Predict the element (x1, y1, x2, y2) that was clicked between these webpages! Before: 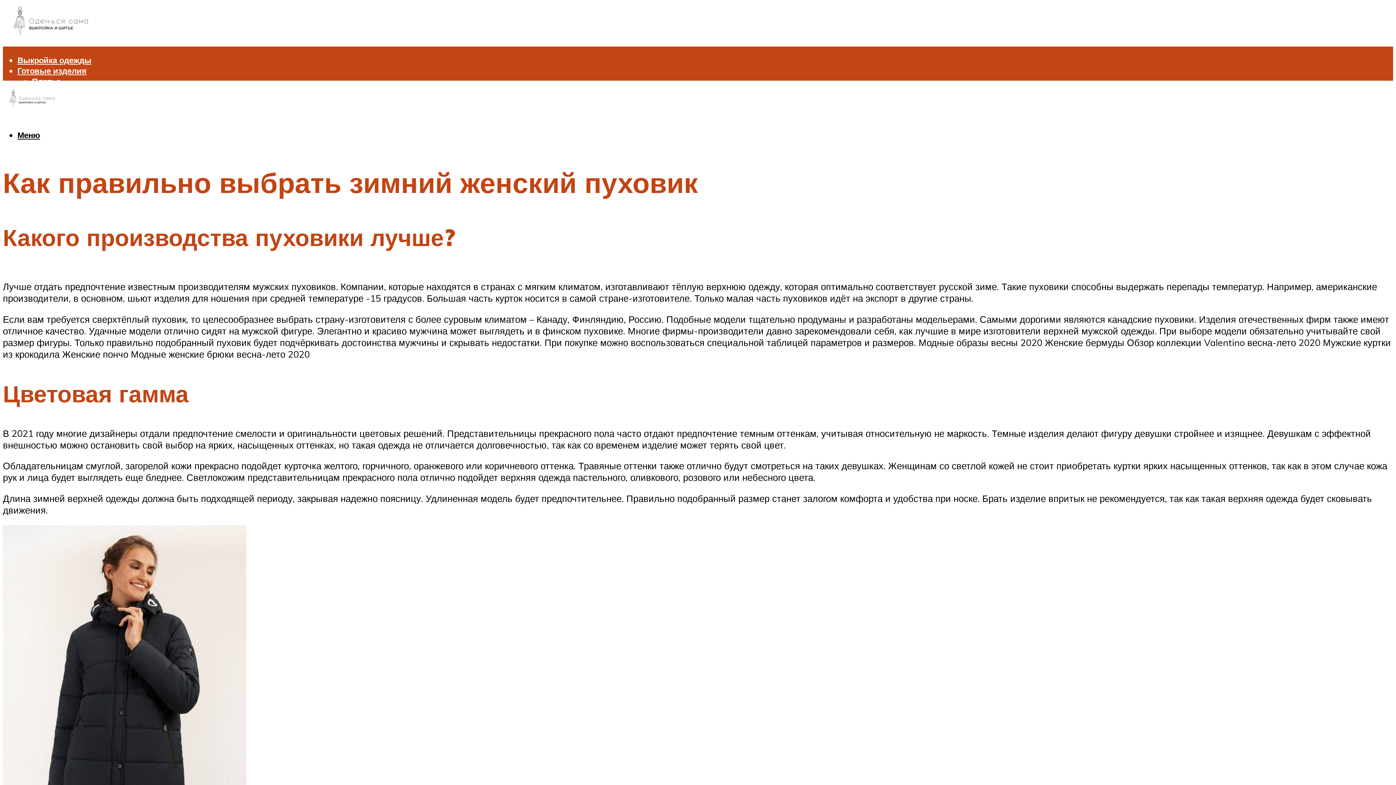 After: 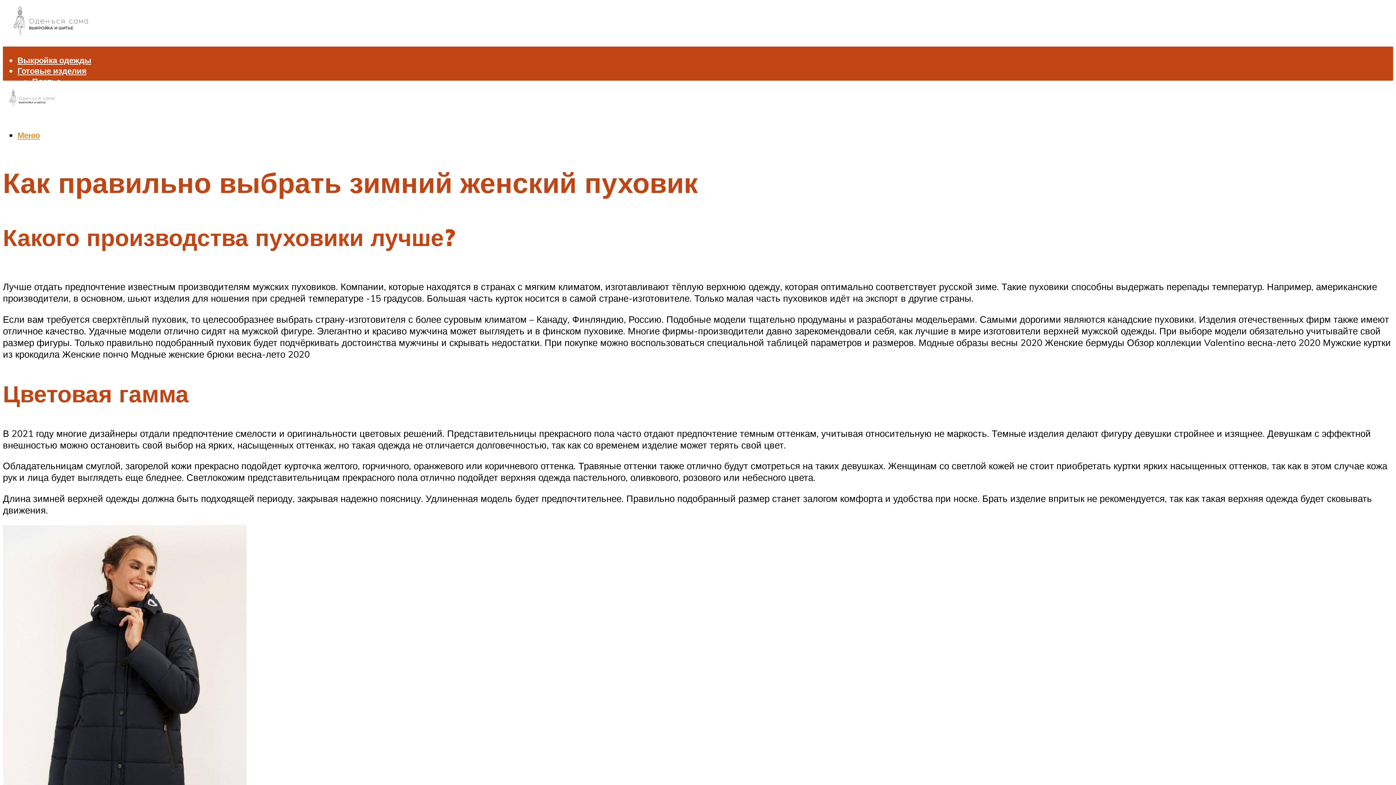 Action: label: Меню bbox: (17, 129, 40, 140)